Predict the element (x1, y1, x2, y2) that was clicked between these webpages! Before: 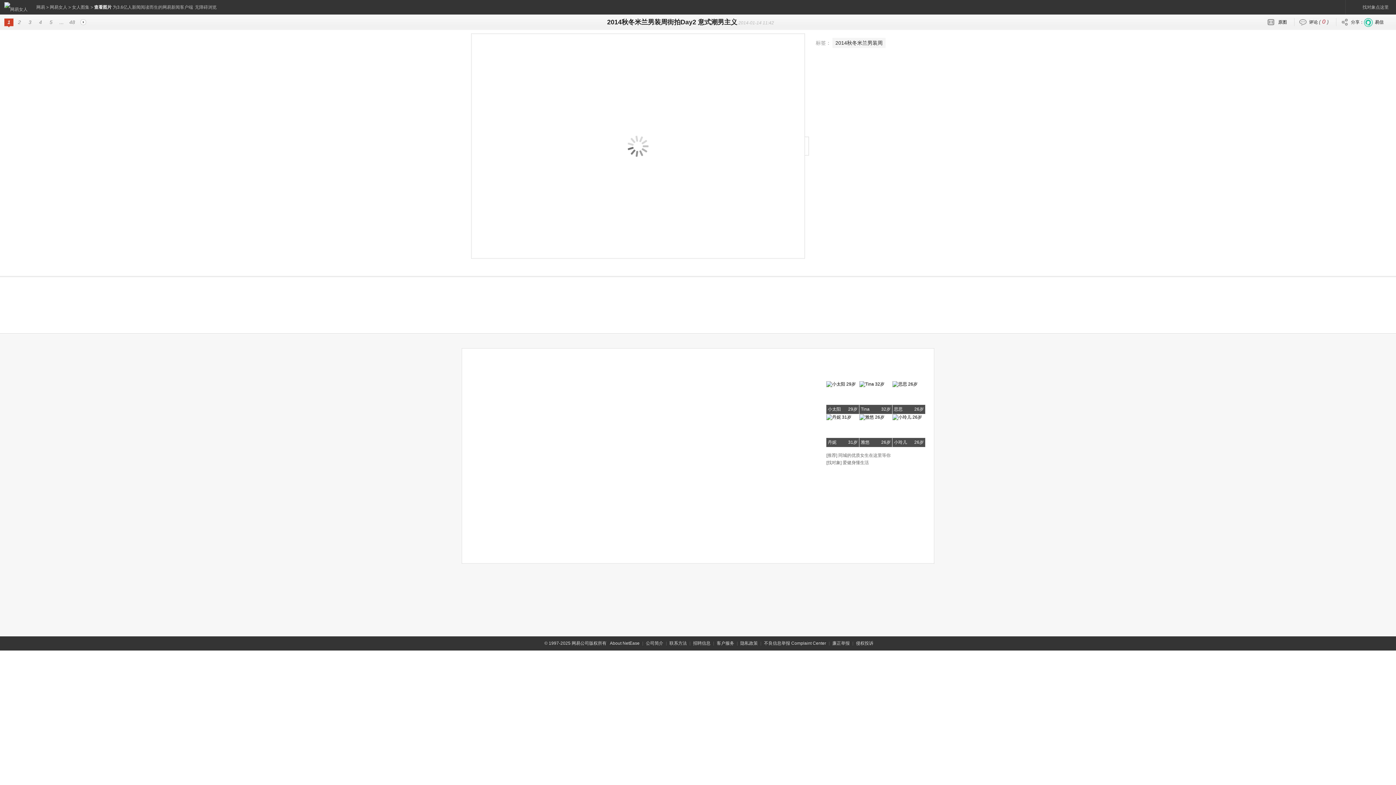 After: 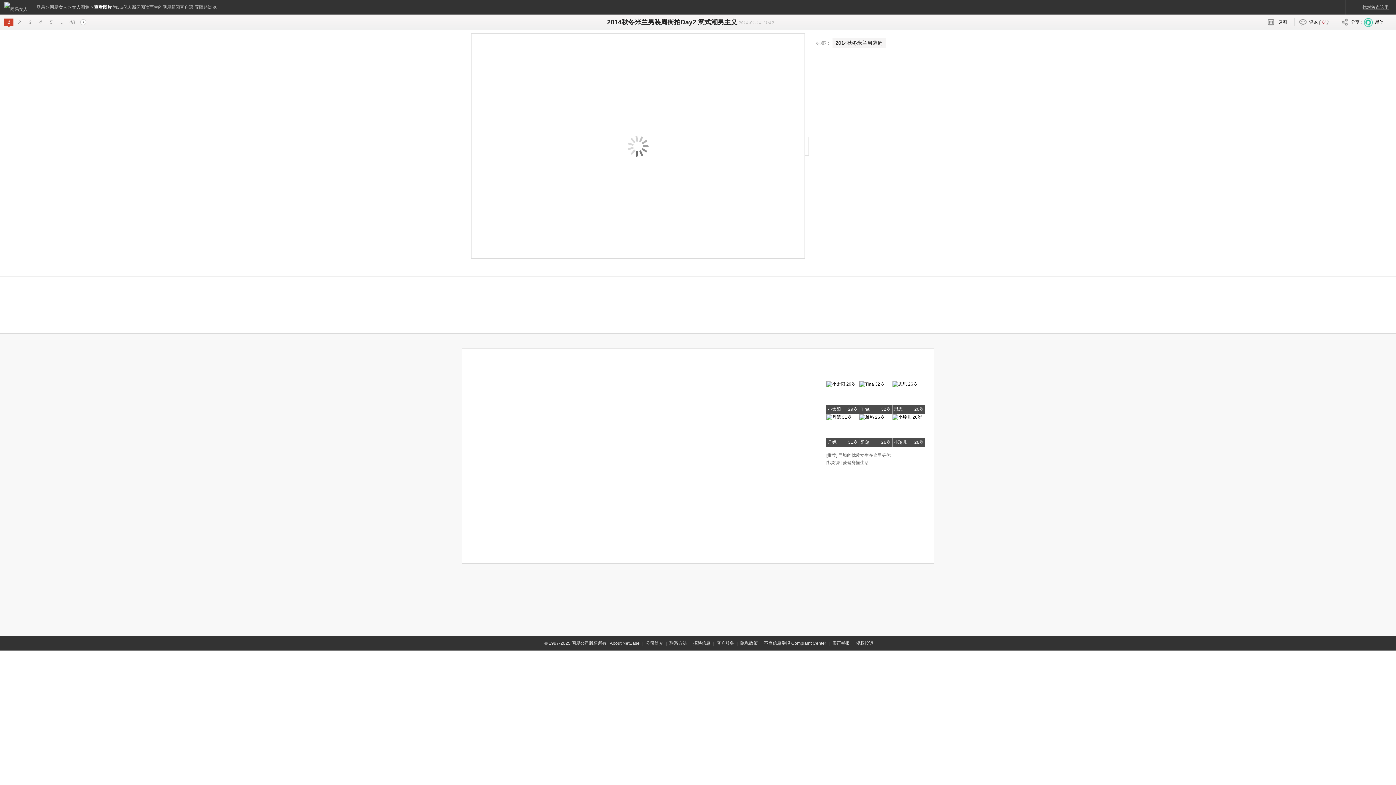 Action: bbox: (1345, 0, 1396, 14) label: 找对象点这里